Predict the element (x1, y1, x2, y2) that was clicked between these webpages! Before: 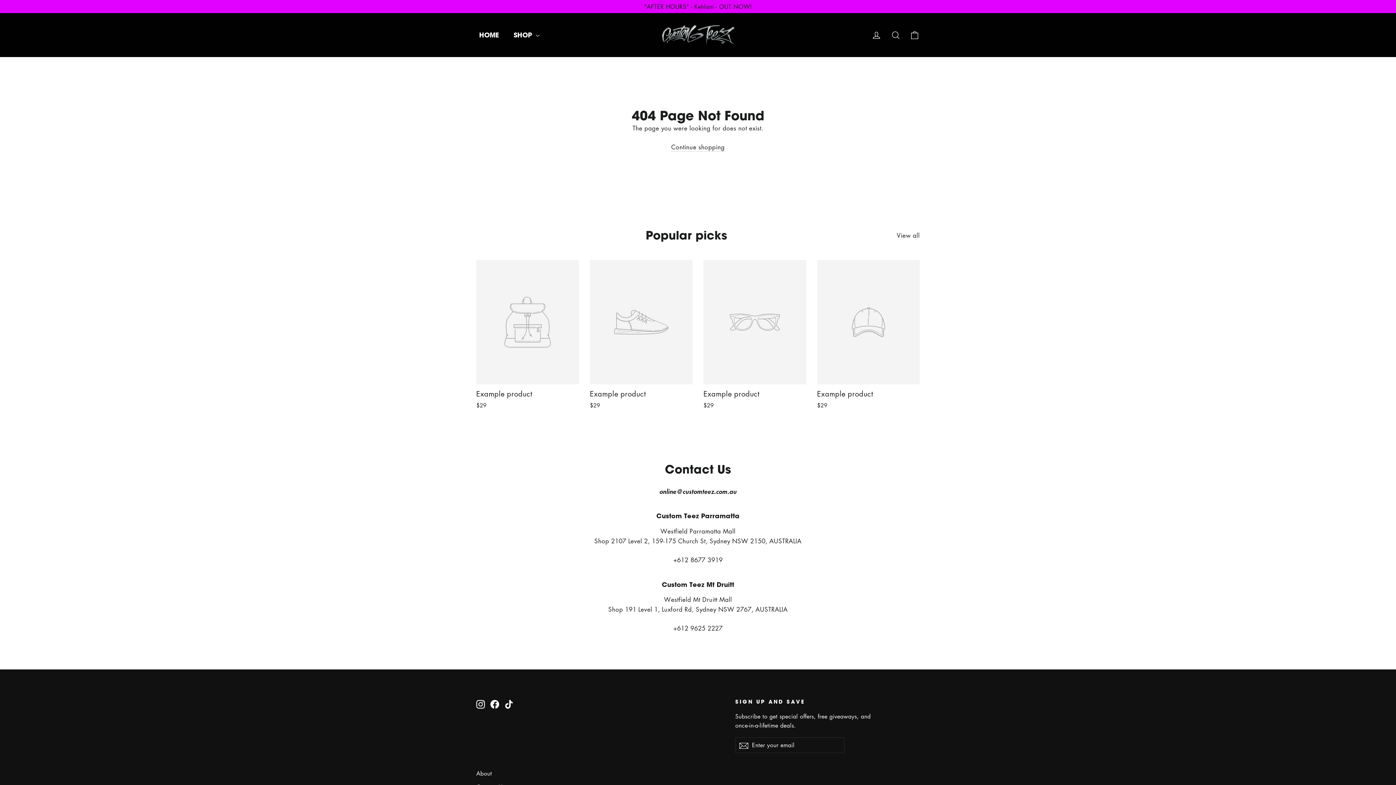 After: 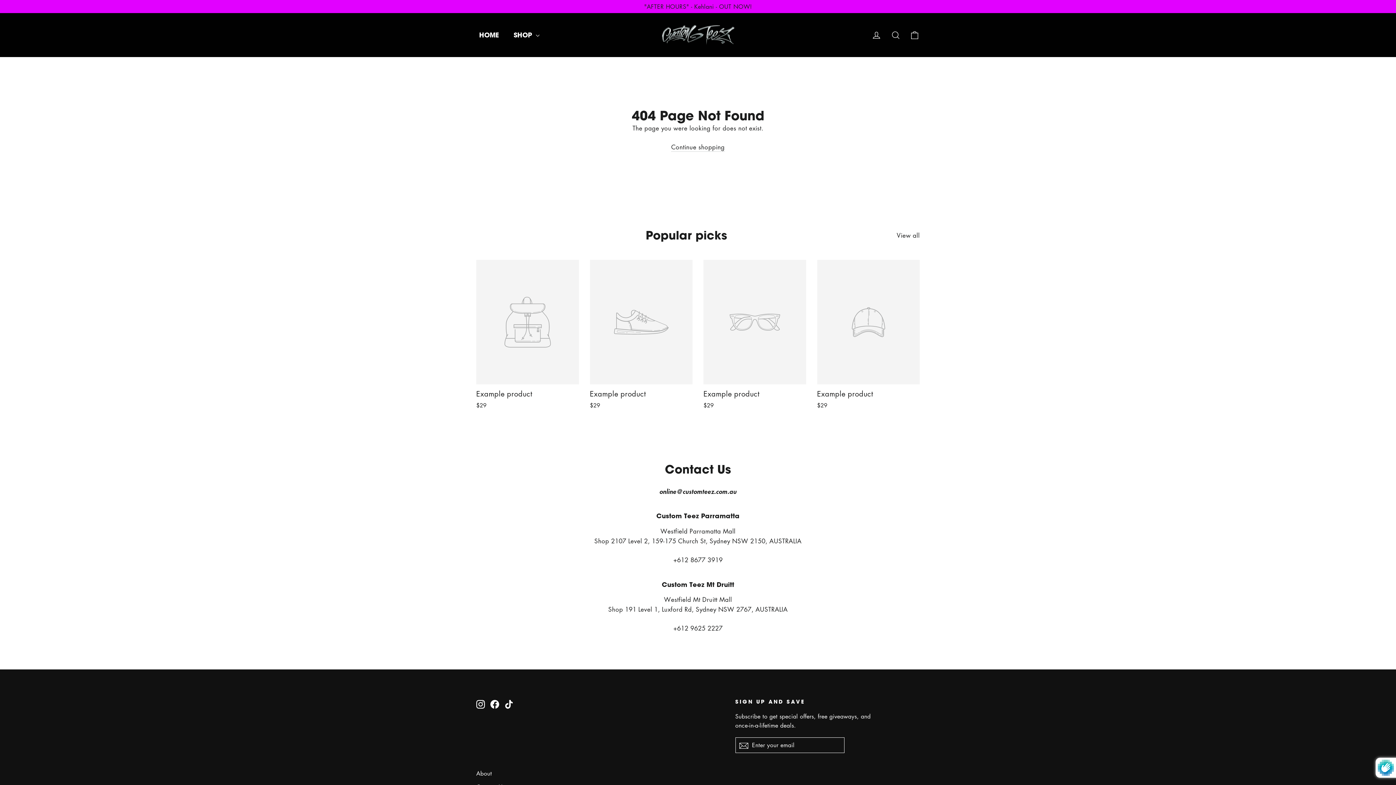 Action: label: Subscribe bbox: (735, 737, 752, 753)